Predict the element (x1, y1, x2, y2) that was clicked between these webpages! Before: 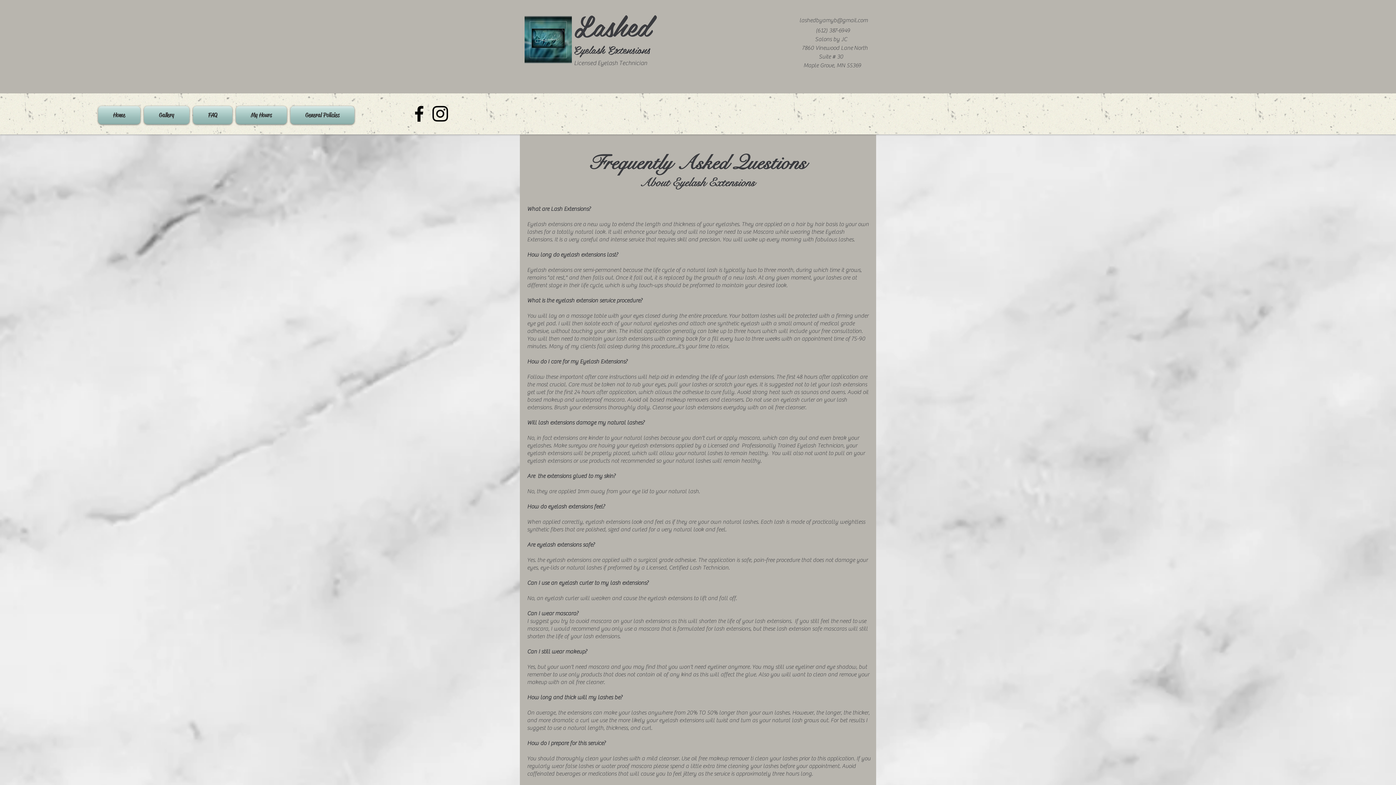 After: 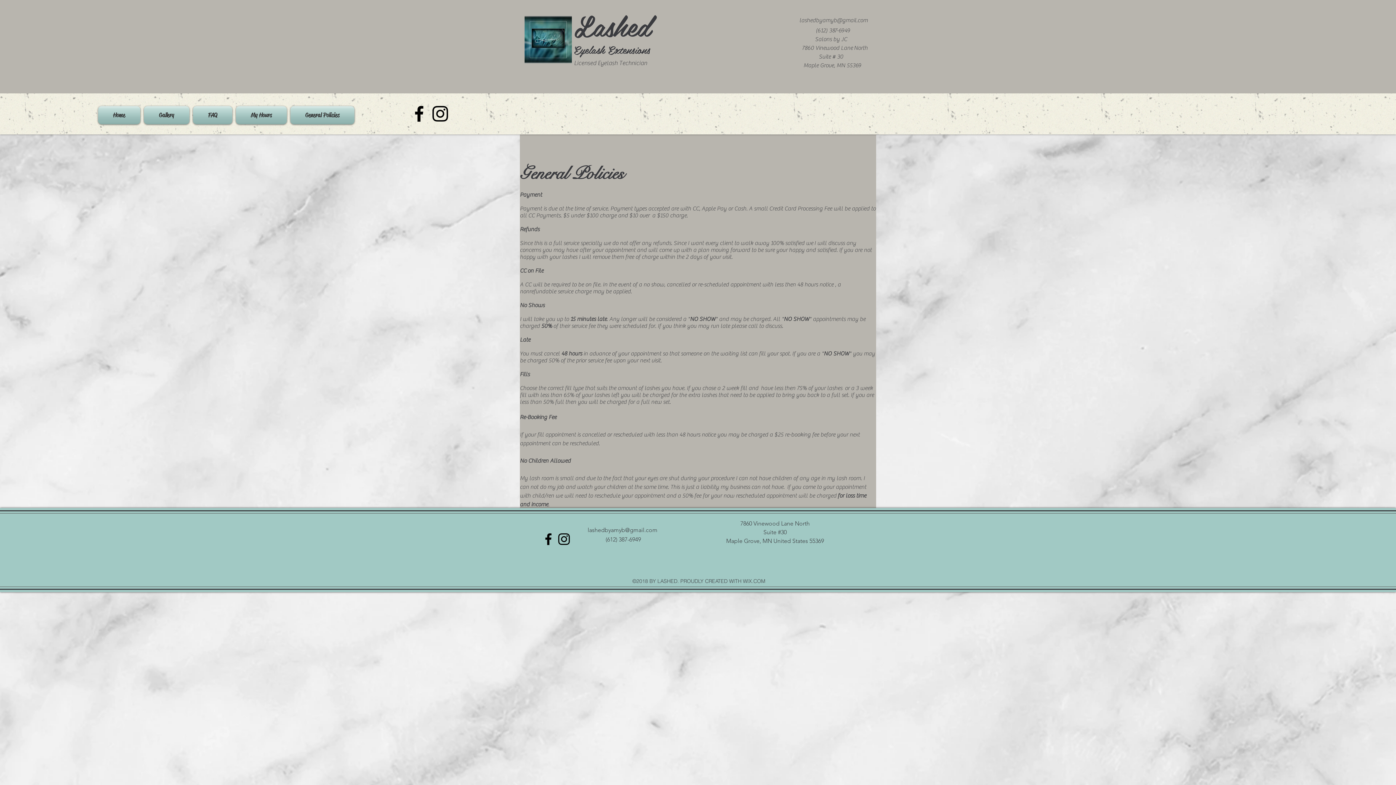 Action: bbox: (288, 106, 354, 124) label: General Policies